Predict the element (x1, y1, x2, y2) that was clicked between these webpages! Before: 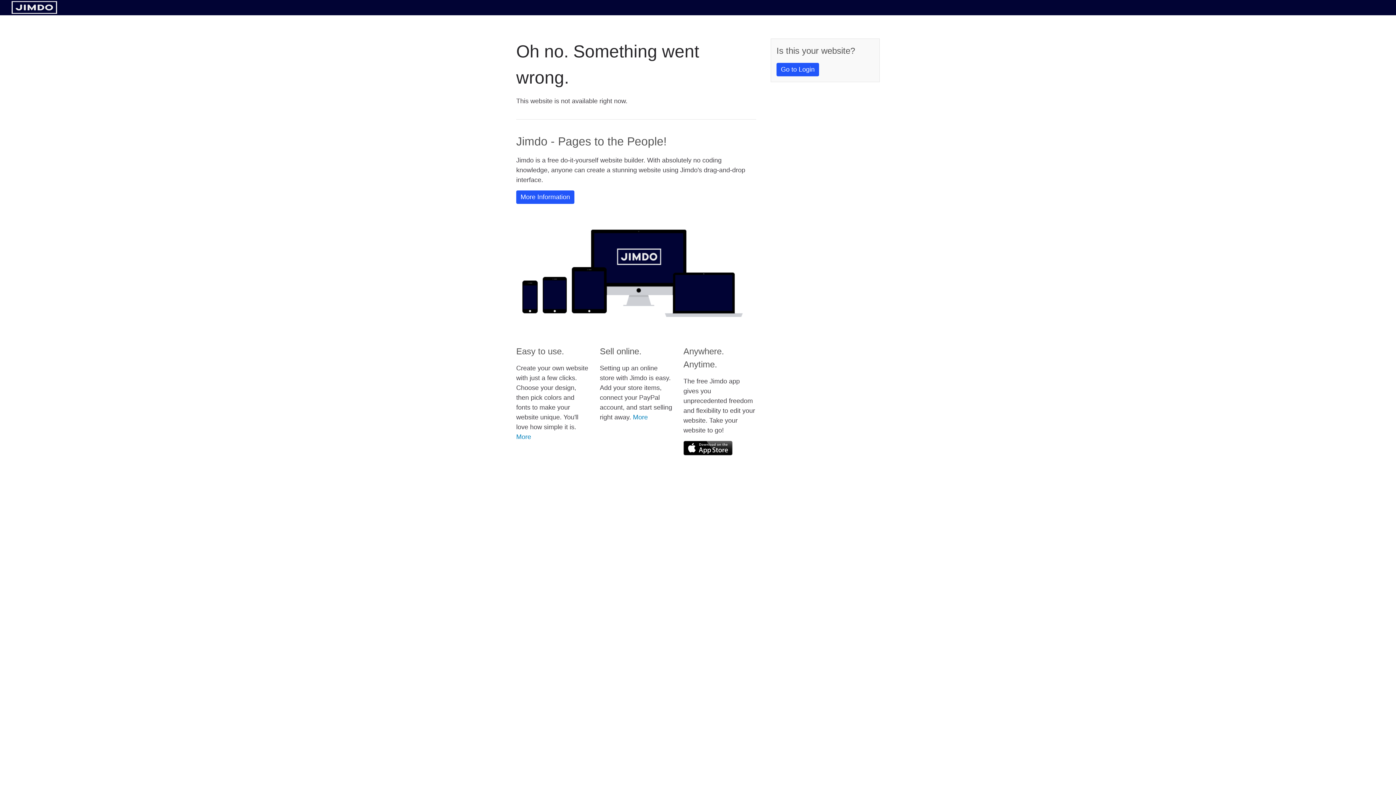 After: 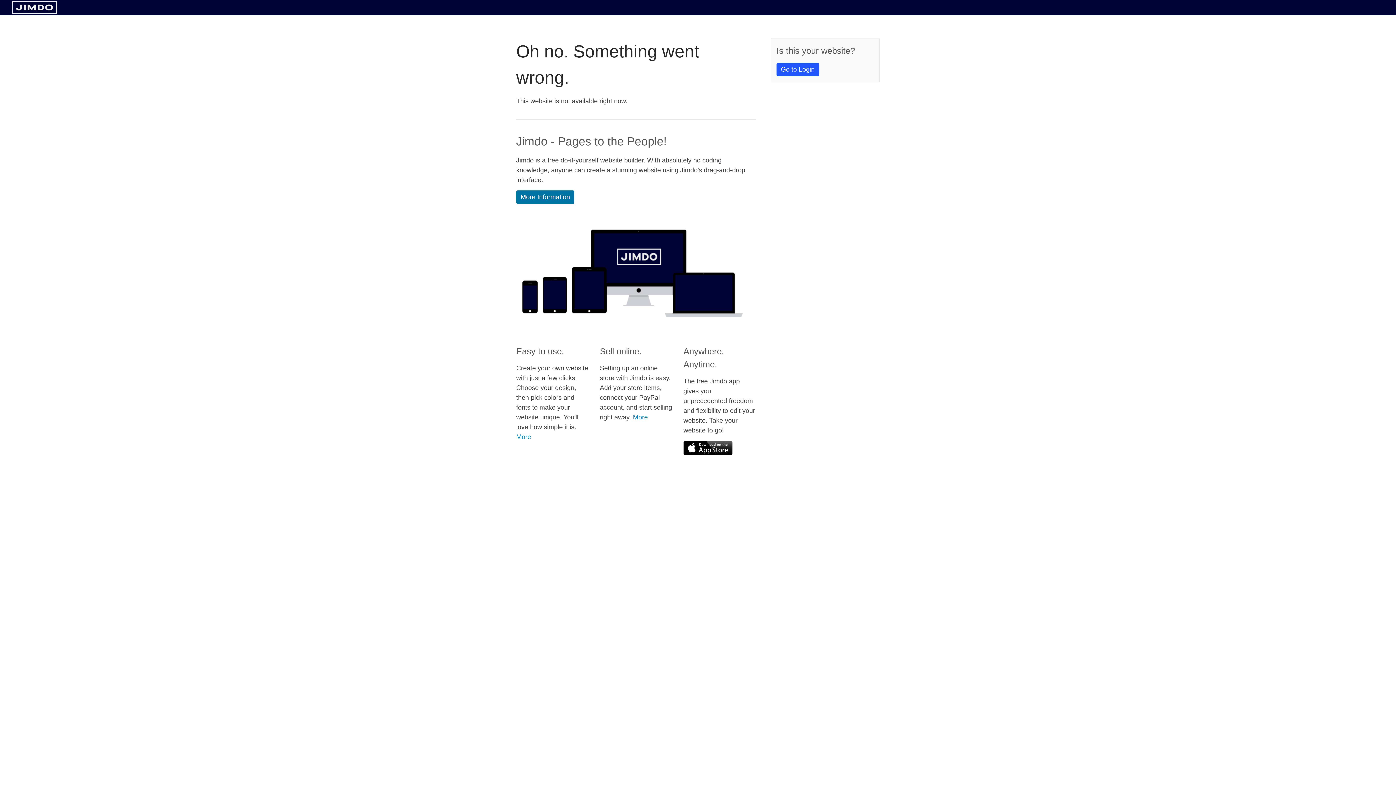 Action: label: More Information bbox: (516, 190, 574, 204)